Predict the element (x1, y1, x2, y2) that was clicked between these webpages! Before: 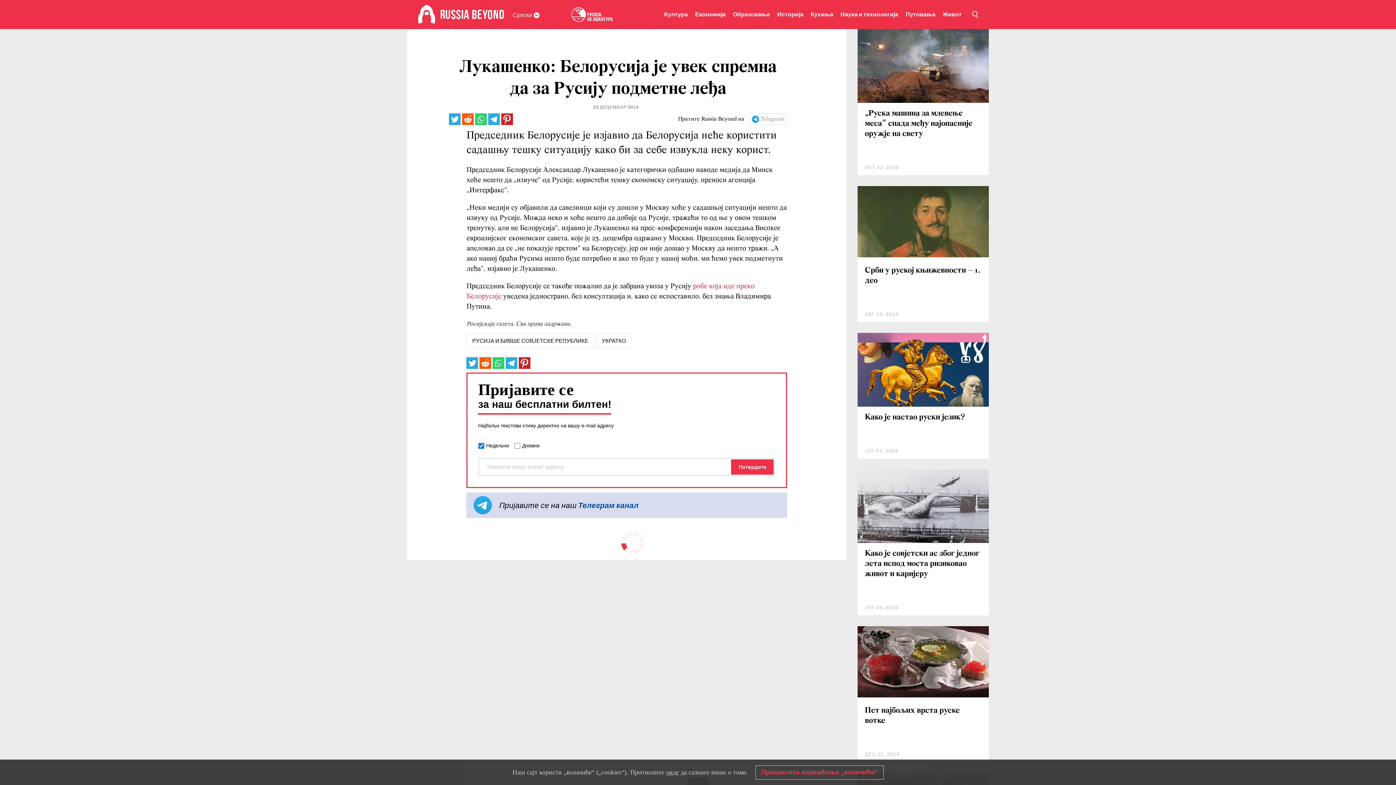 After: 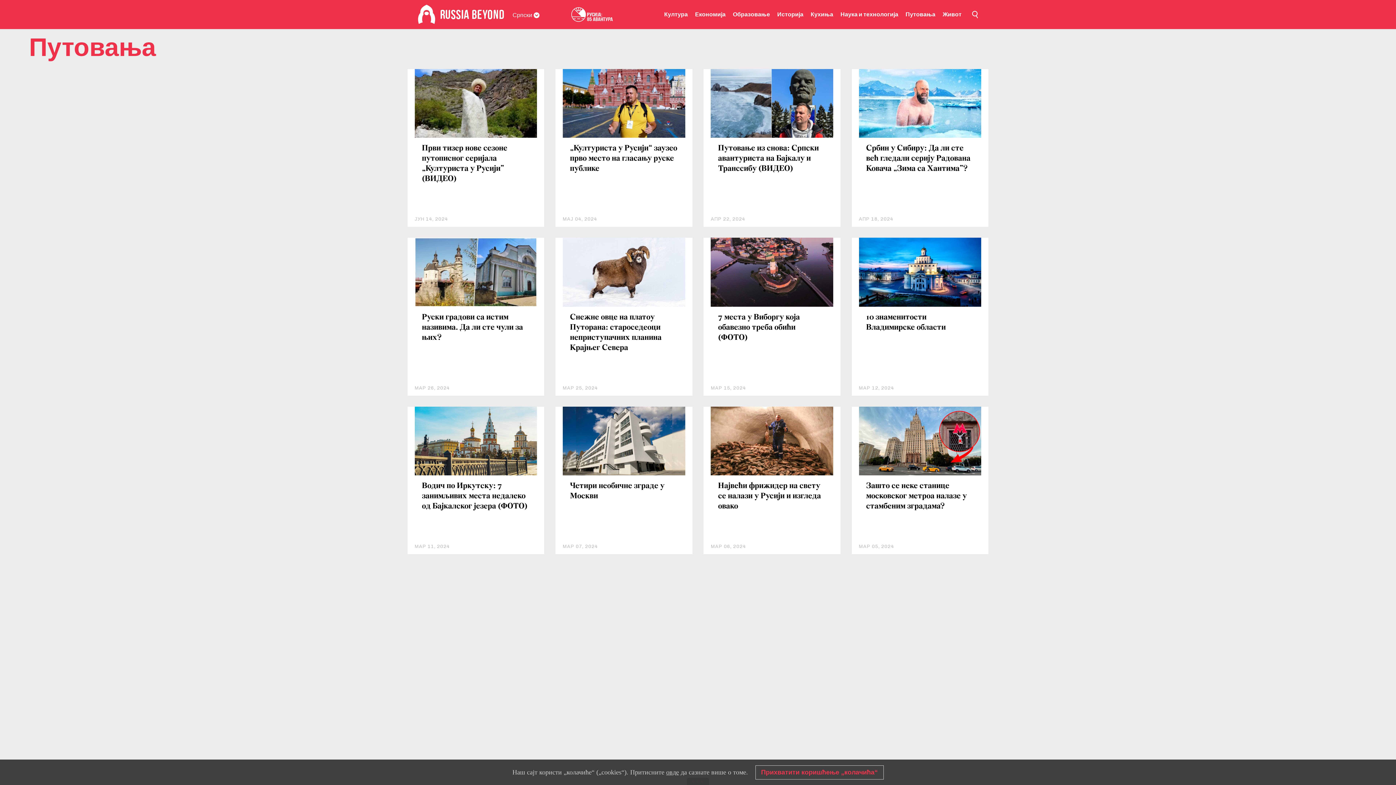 Action: bbox: (905, 0, 935, 29) label: Путовања